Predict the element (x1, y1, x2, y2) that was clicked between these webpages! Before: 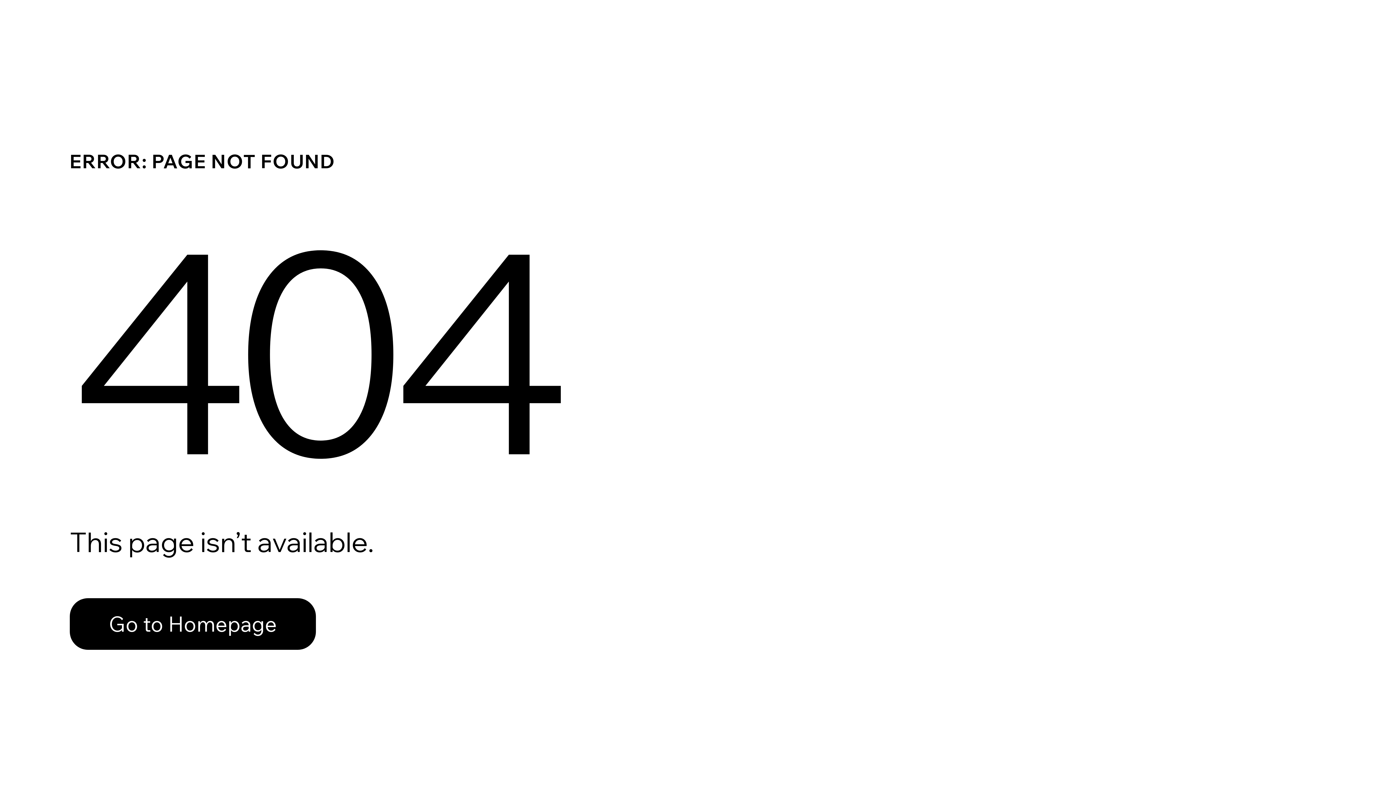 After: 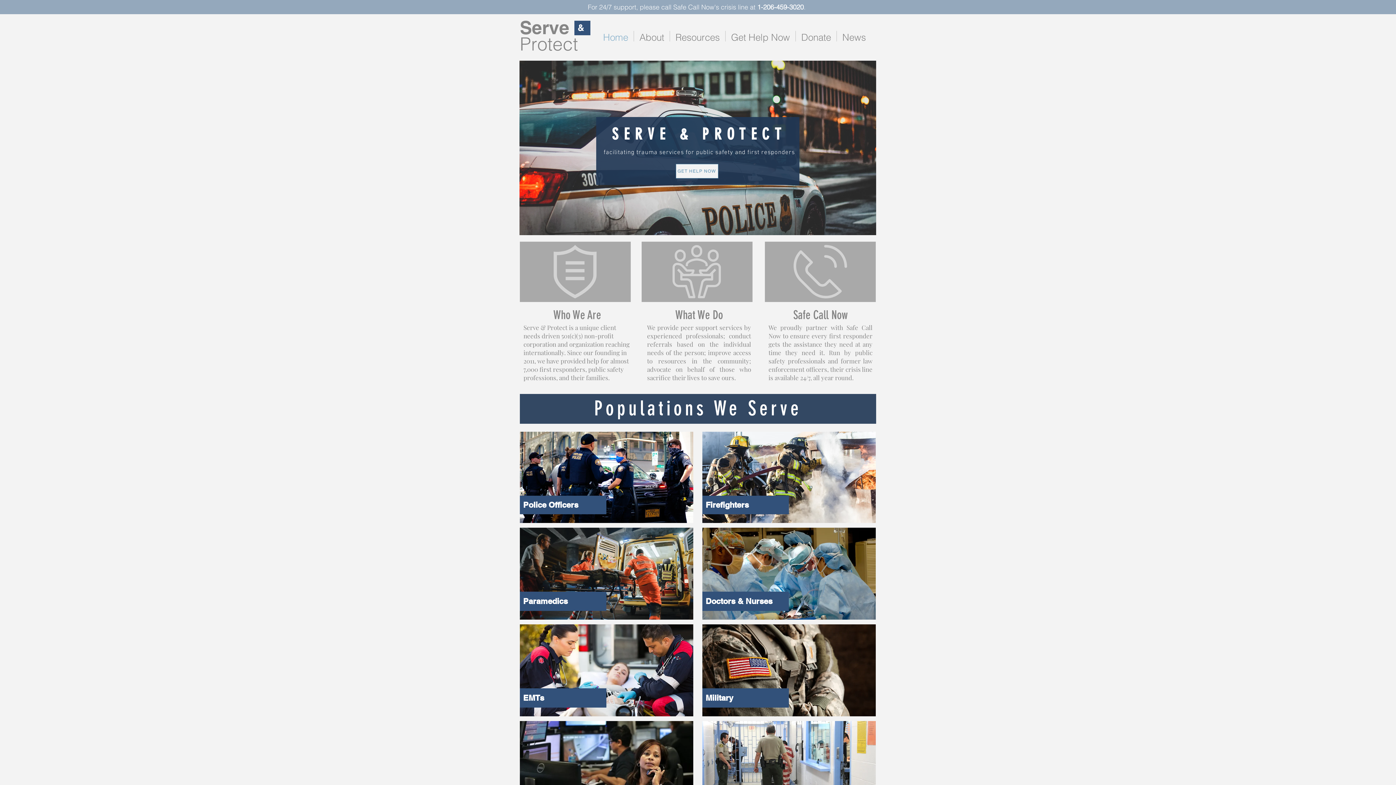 Action: bbox: (69, 582, 768, 659) label: Go to Homepage